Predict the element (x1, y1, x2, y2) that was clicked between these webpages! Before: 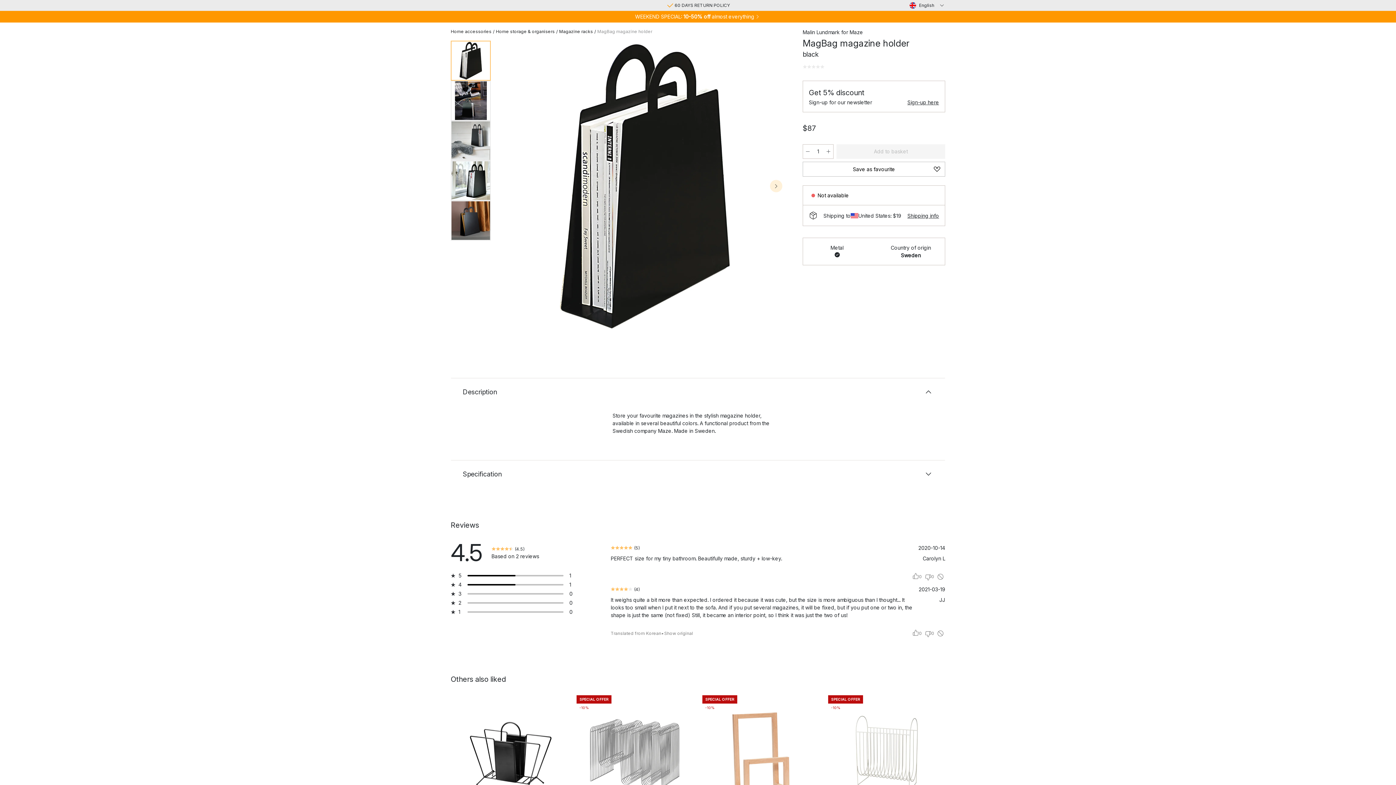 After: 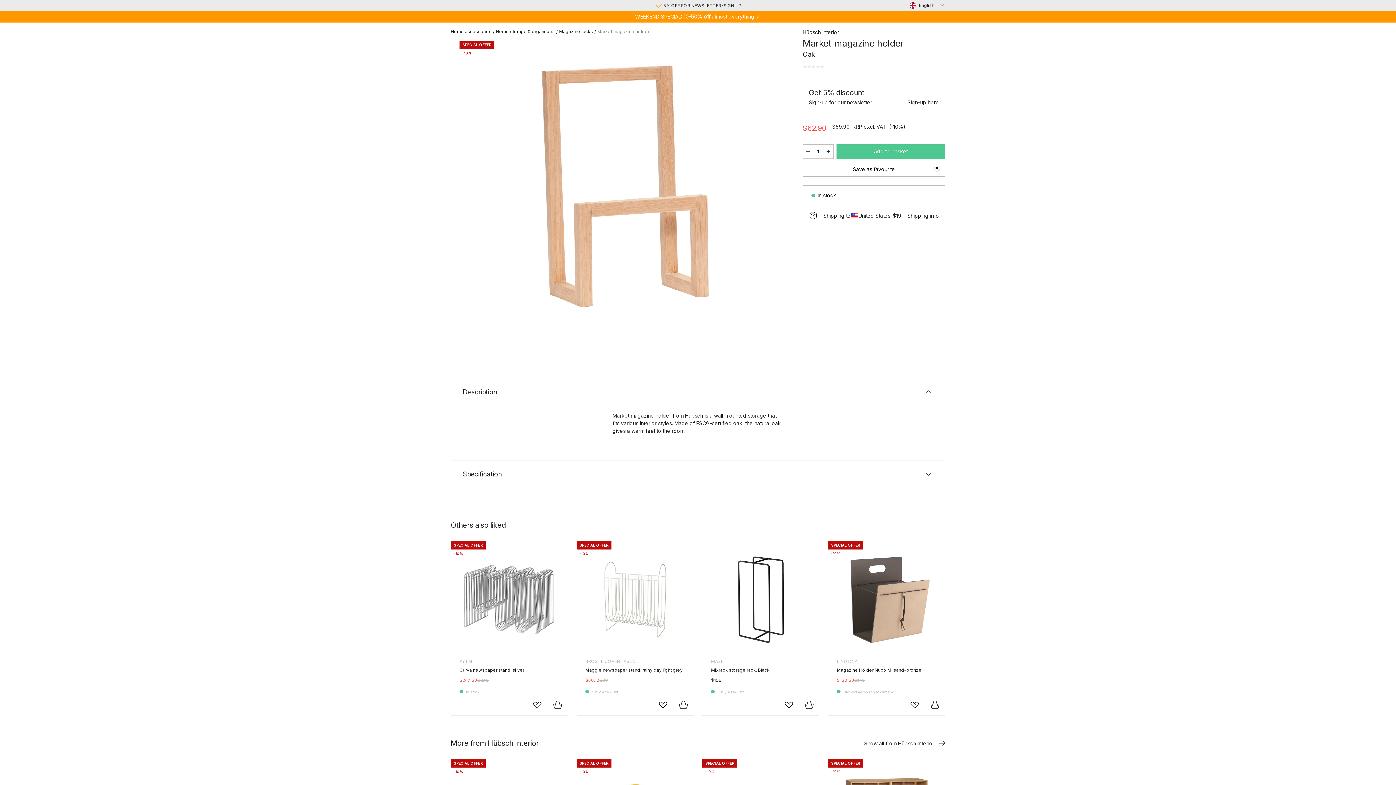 Action: label: HÜBSCH
Market magazine holder, Oak
$62.90
$69.90 bbox: (711, 704, 819, 844)